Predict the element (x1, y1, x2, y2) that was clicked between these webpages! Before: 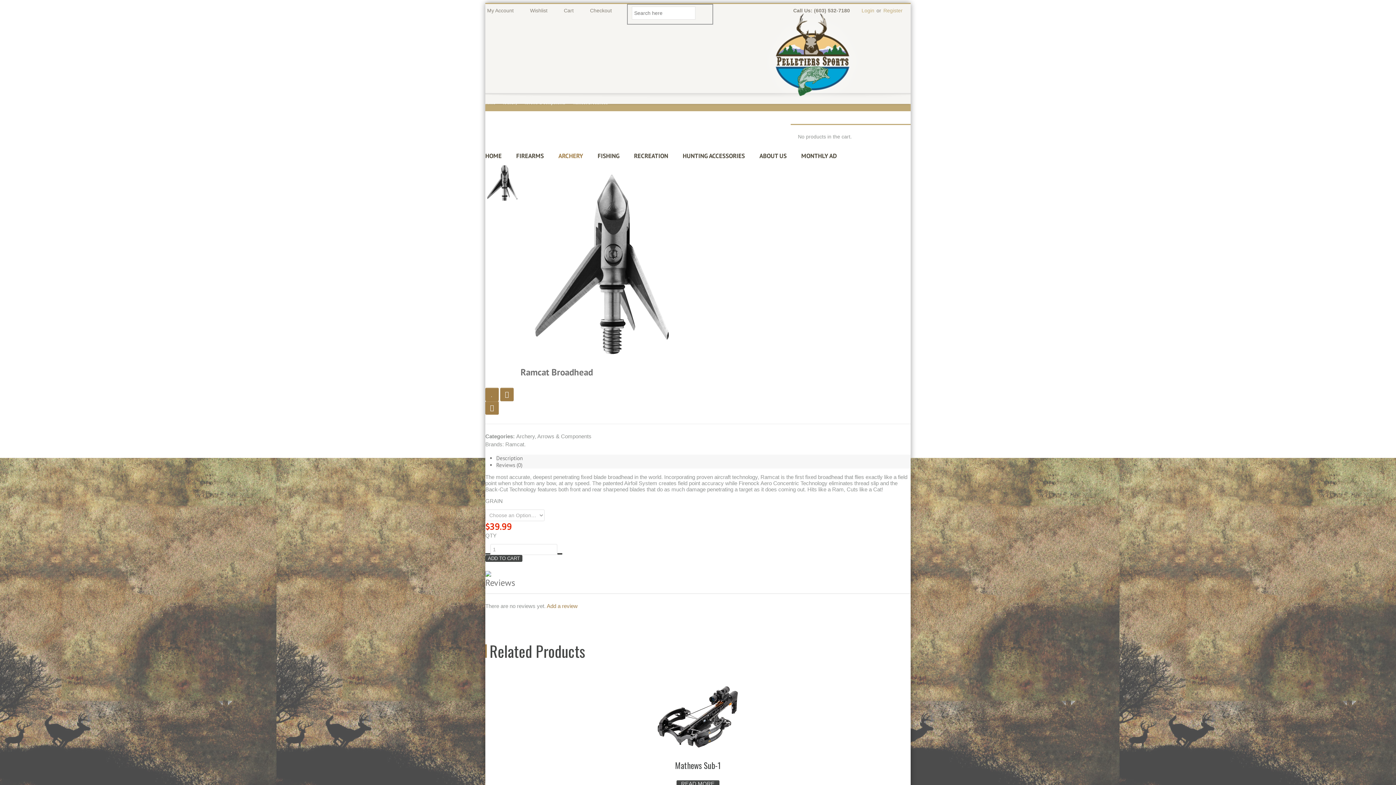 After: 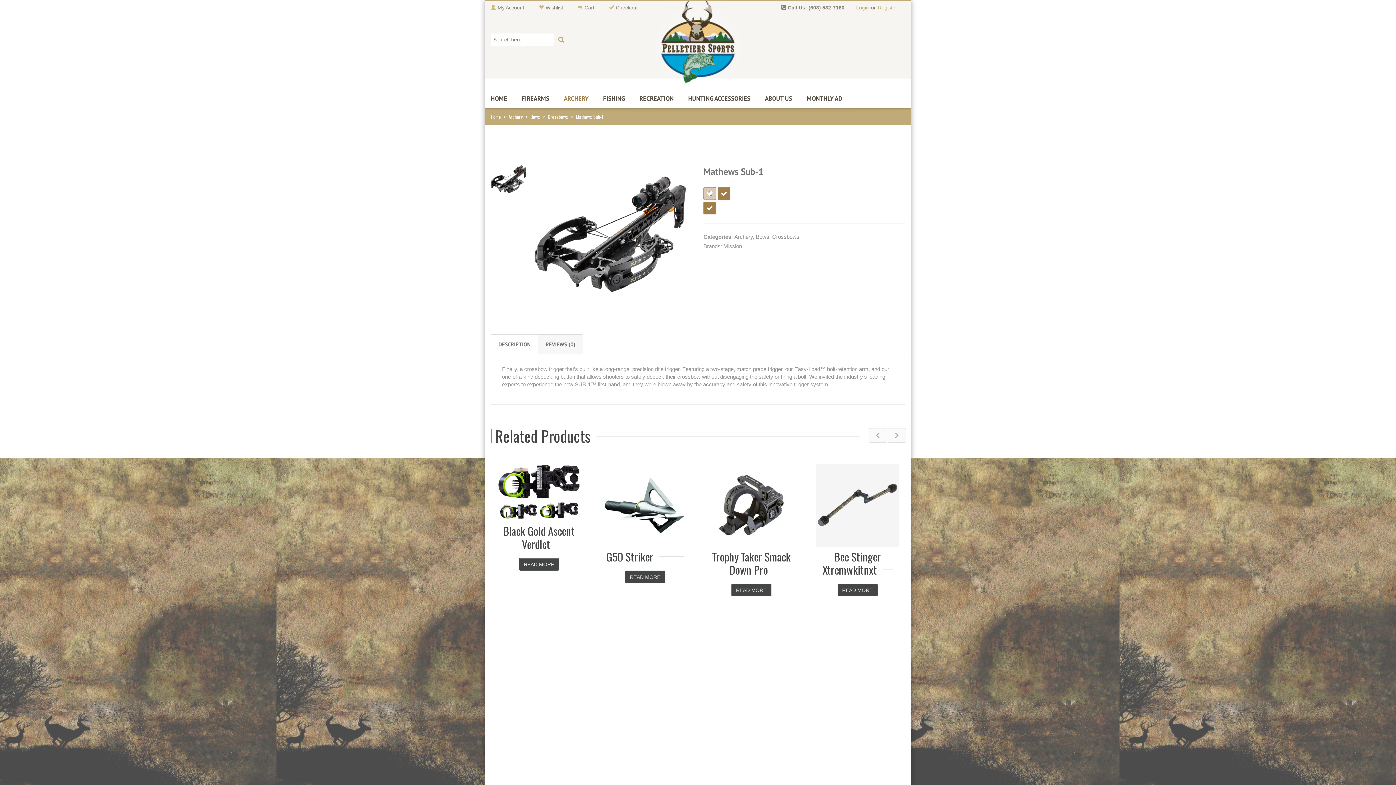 Action: bbox: (491, 679, 905, 757)